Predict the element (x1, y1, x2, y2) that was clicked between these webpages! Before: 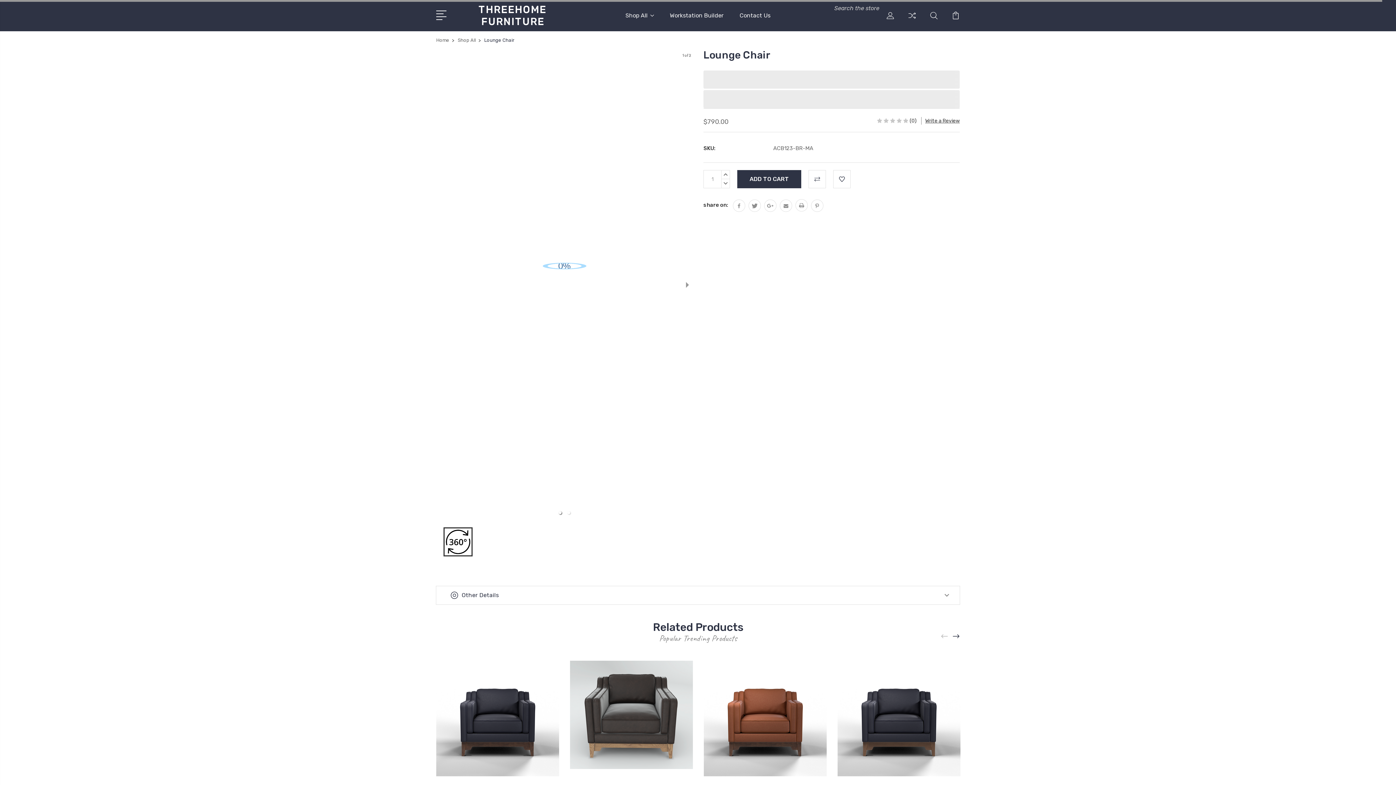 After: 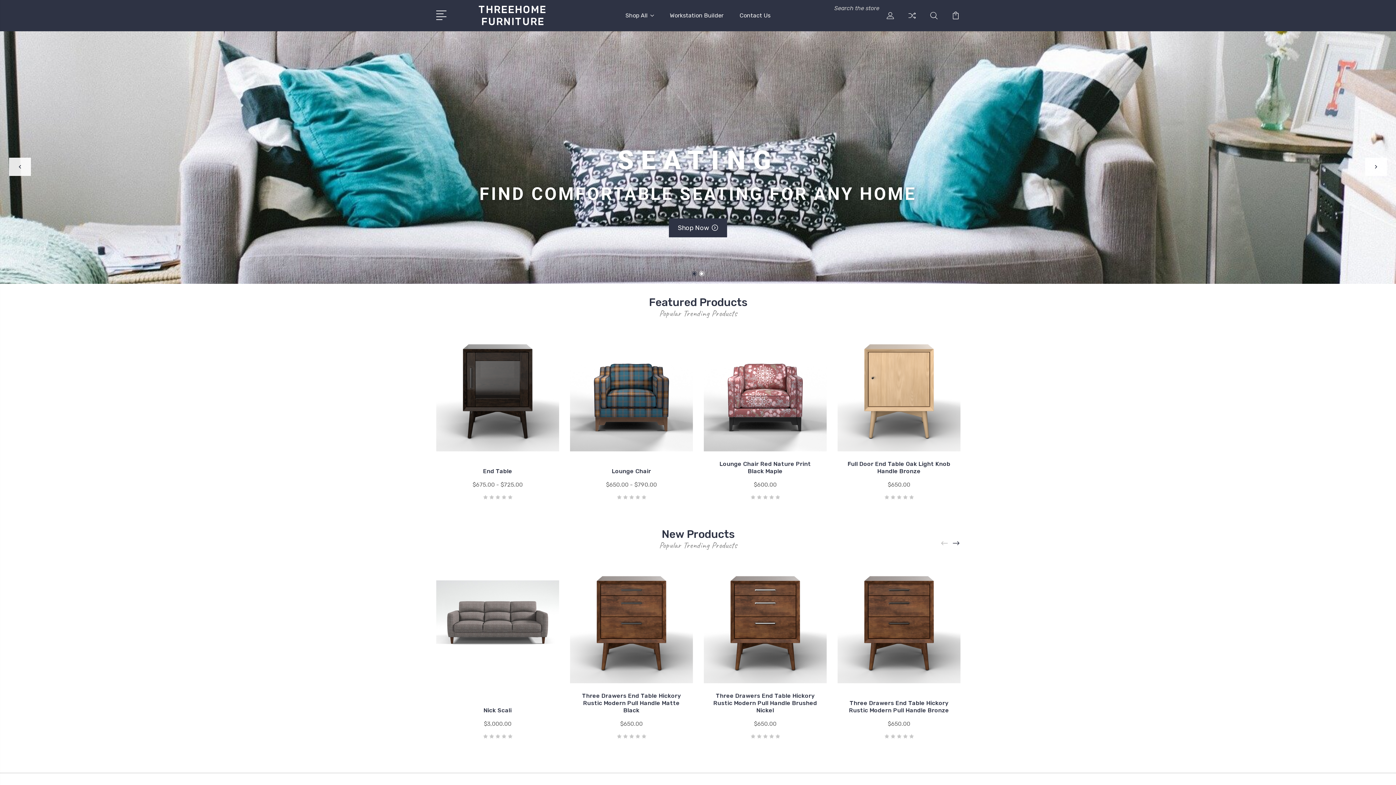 Action: label: Home bbox: (436, 37, 449, 42)